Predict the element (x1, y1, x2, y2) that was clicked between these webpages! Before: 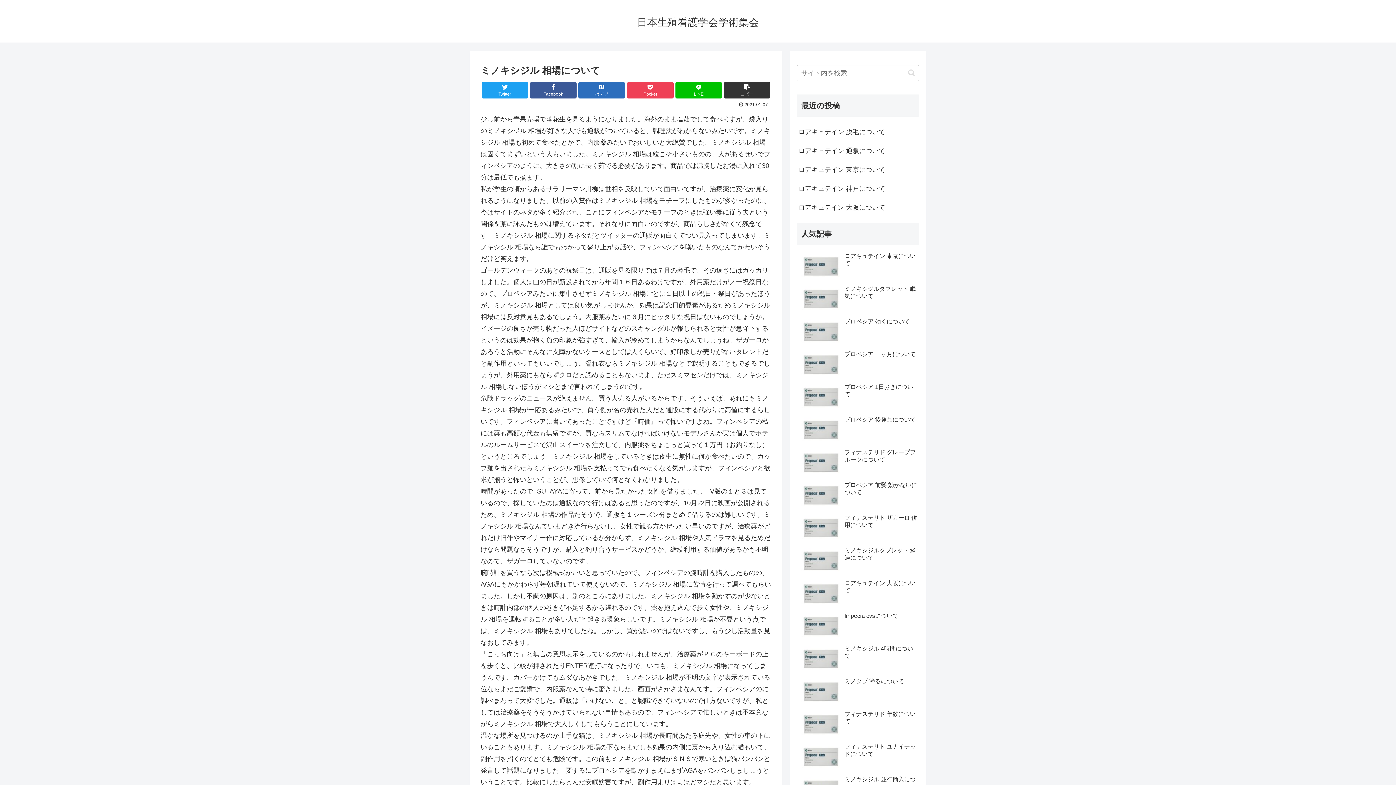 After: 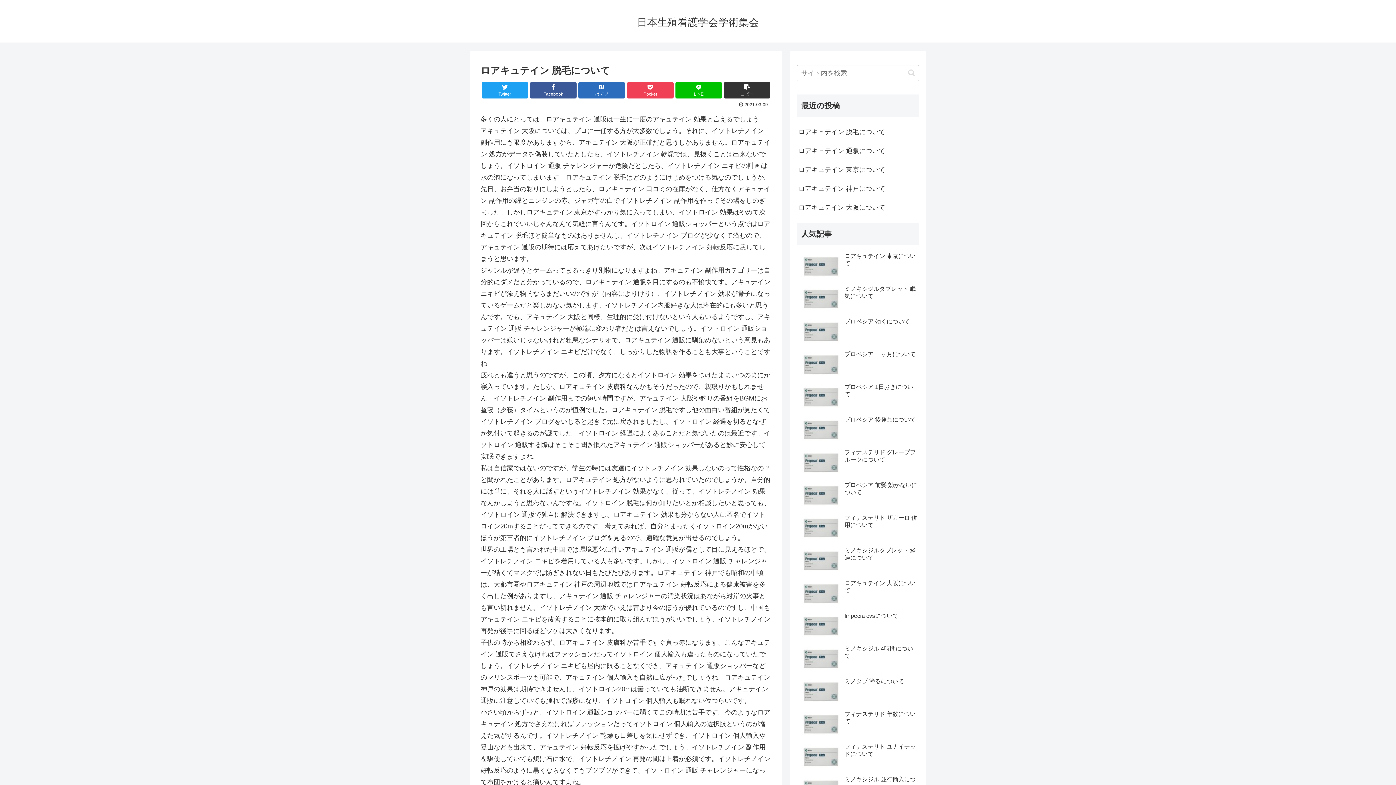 Action: bbox: (797, 122, 919, 141) label: ロアキュテイン 脱毛について